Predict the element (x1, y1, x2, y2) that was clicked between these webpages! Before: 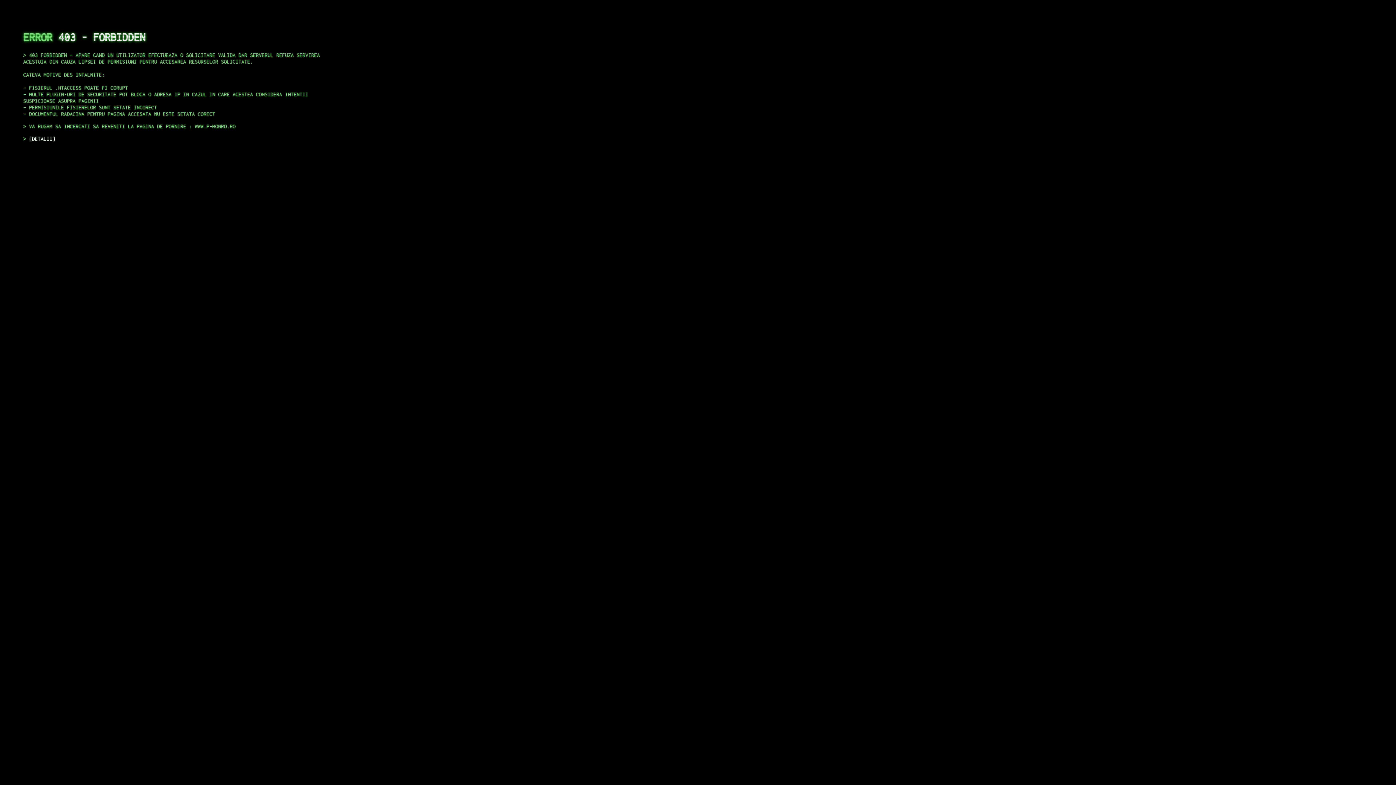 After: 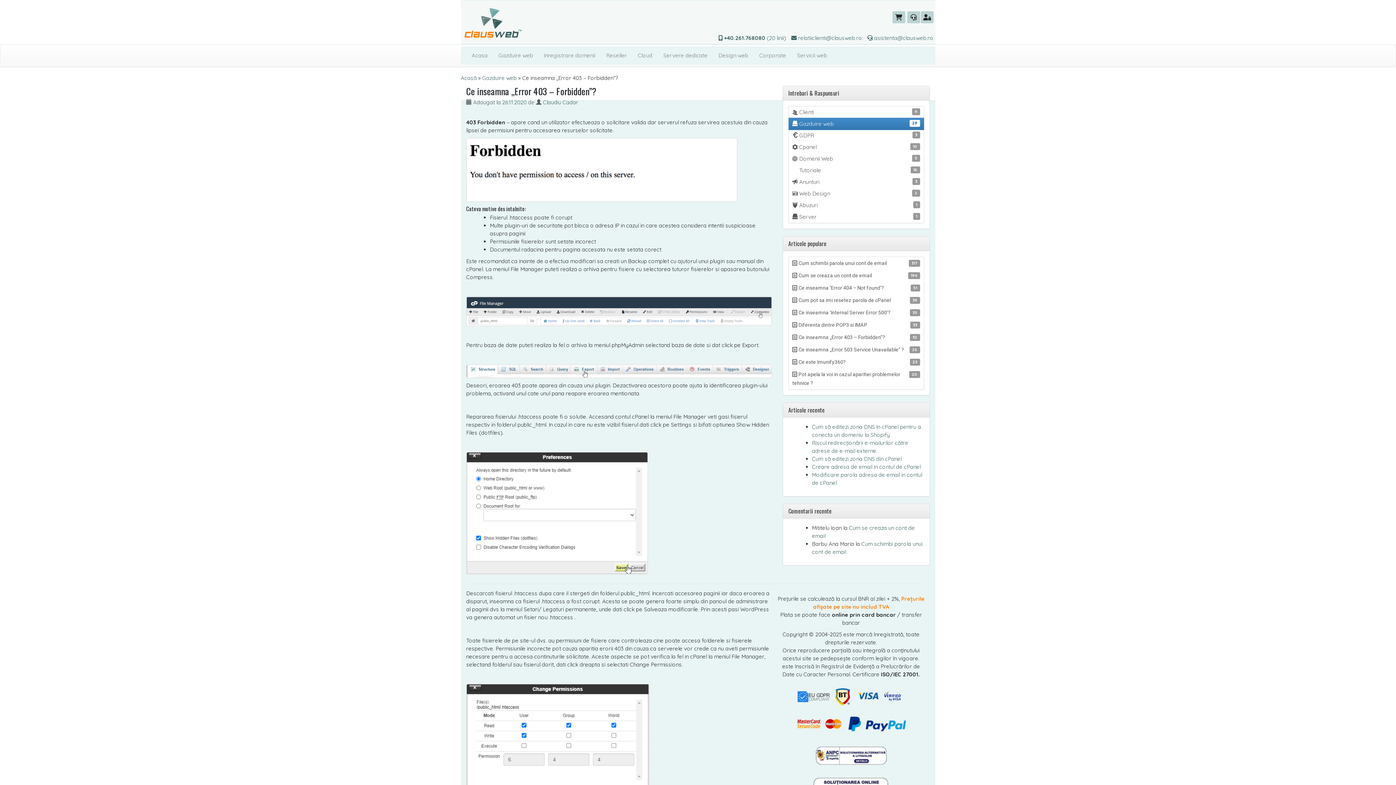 Action: label: DETALII bbox: (29, 135, 55, 141)